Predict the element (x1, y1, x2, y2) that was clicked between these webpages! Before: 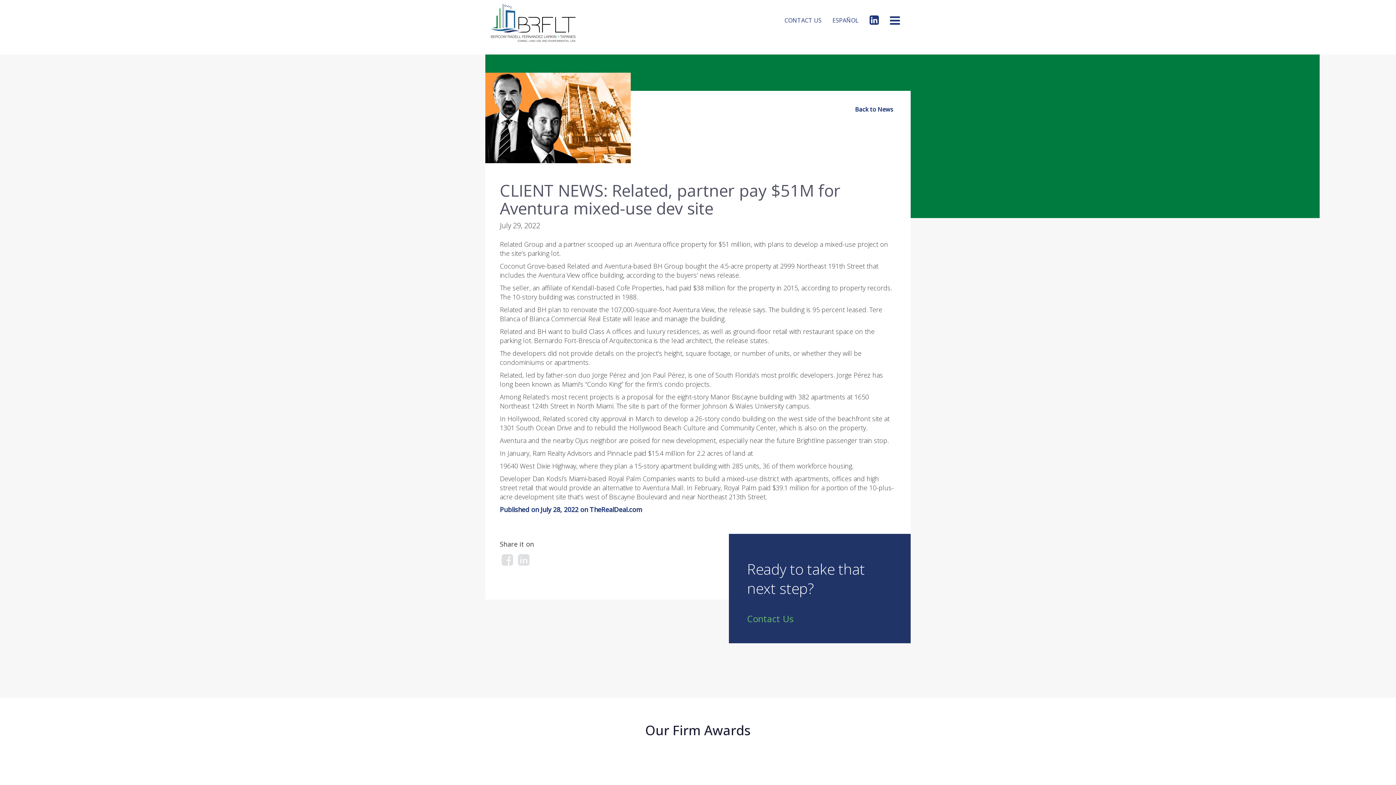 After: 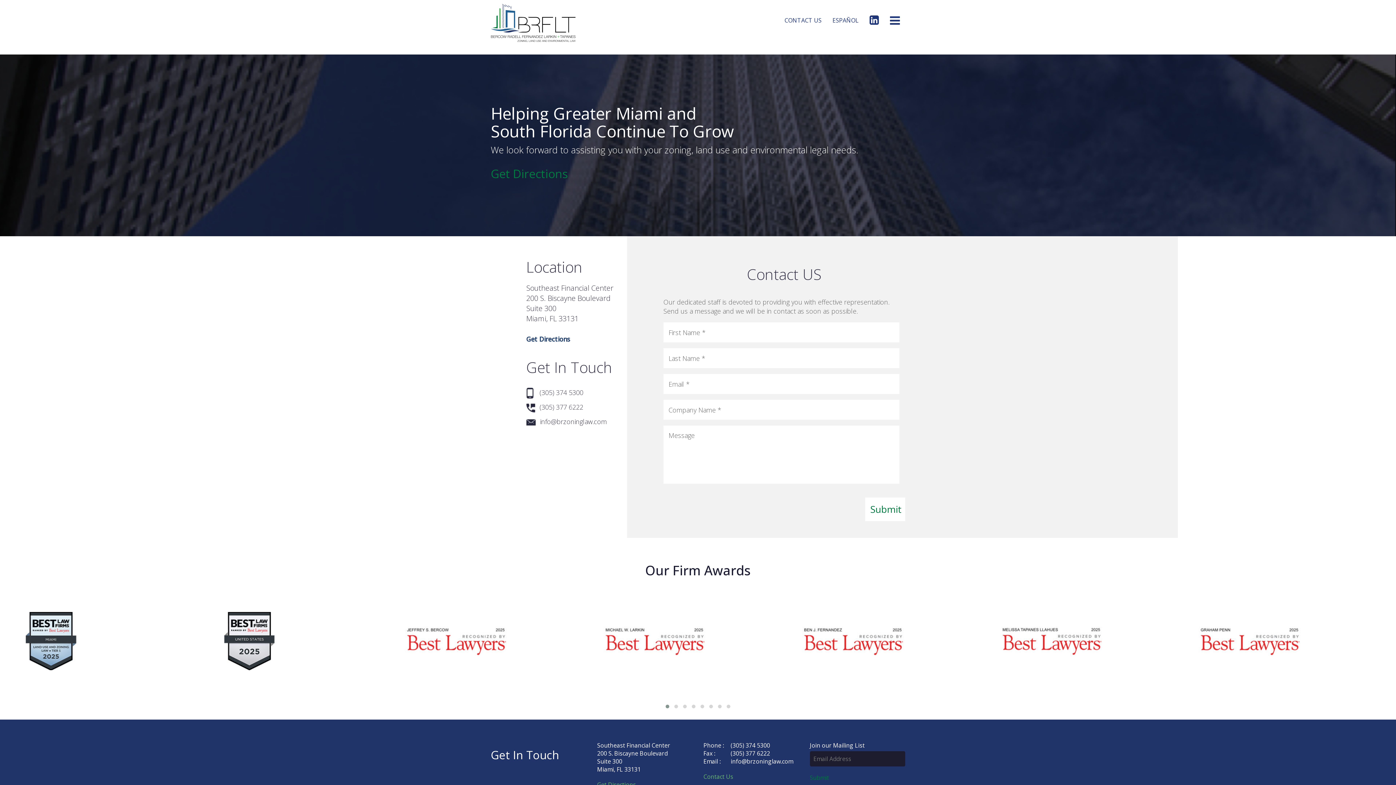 Action: label: CONTACT US bbox: (779, 0, 827, 31)